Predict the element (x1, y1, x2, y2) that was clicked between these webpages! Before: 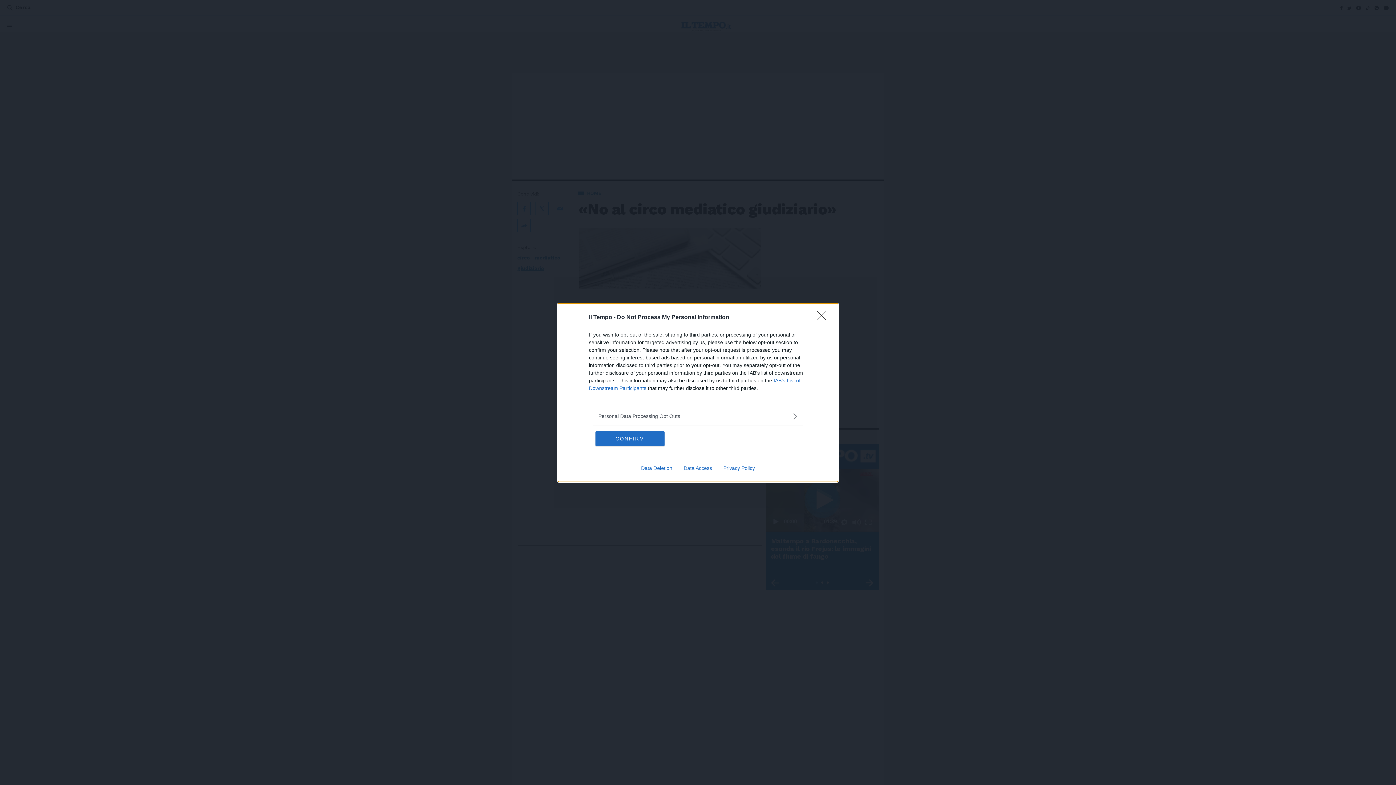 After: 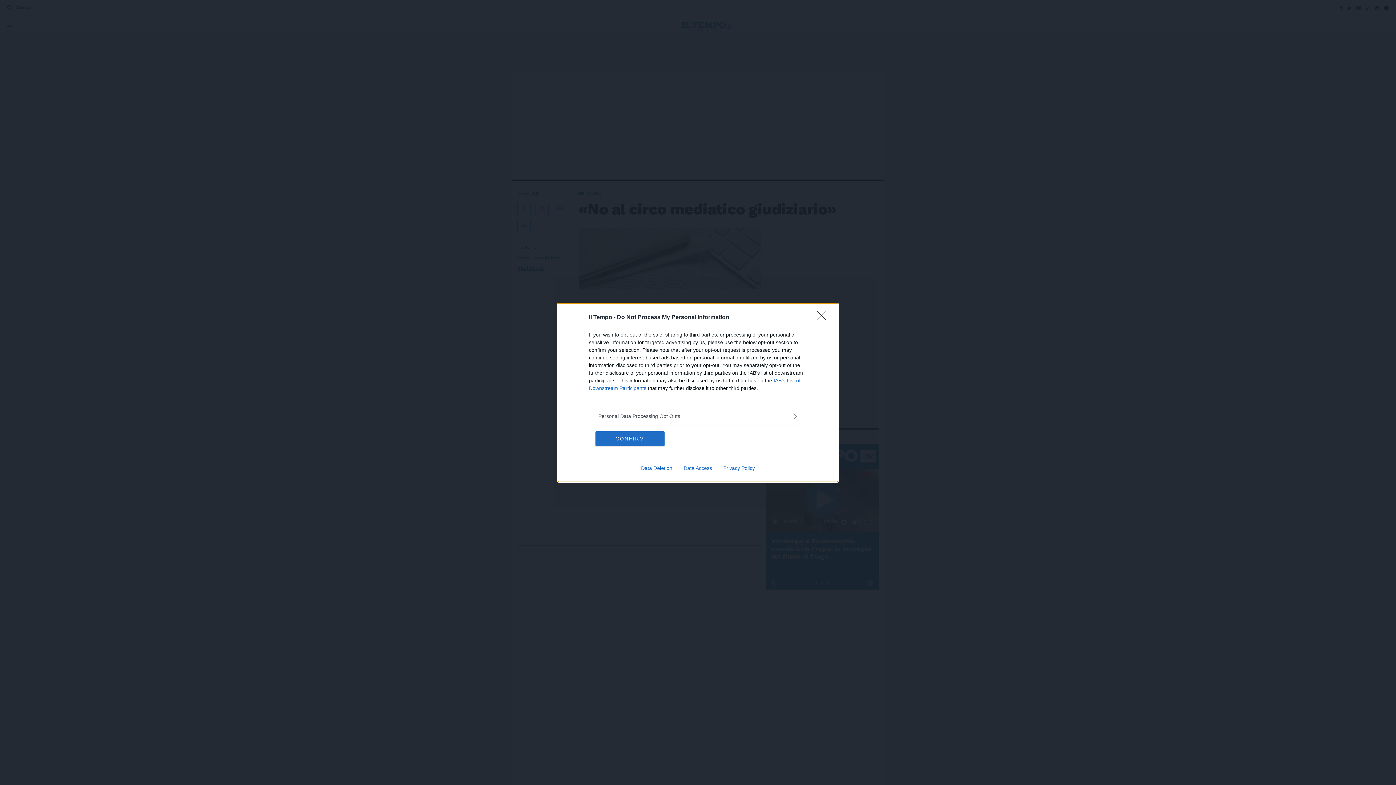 Action: label: Data Deletion bbox: (635, 465, 678, 471)